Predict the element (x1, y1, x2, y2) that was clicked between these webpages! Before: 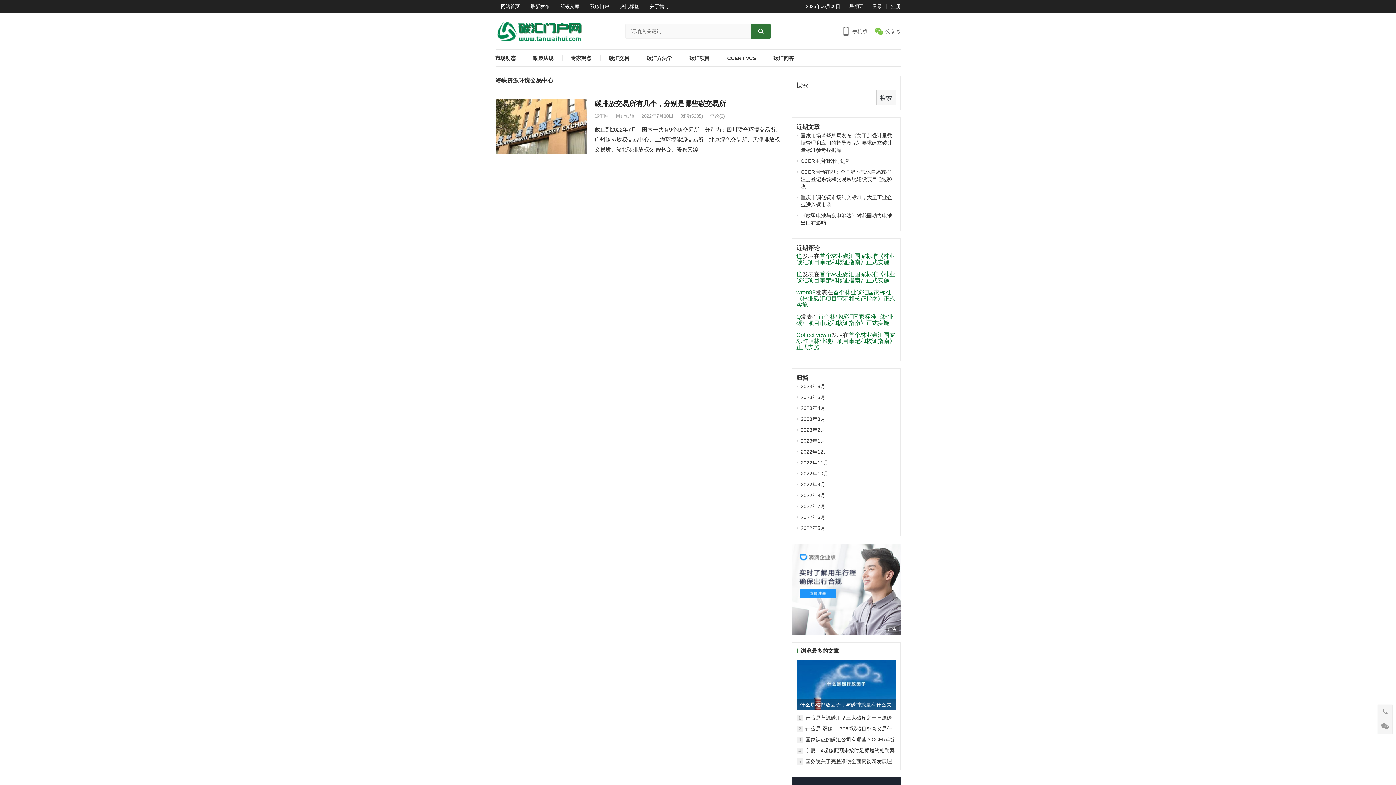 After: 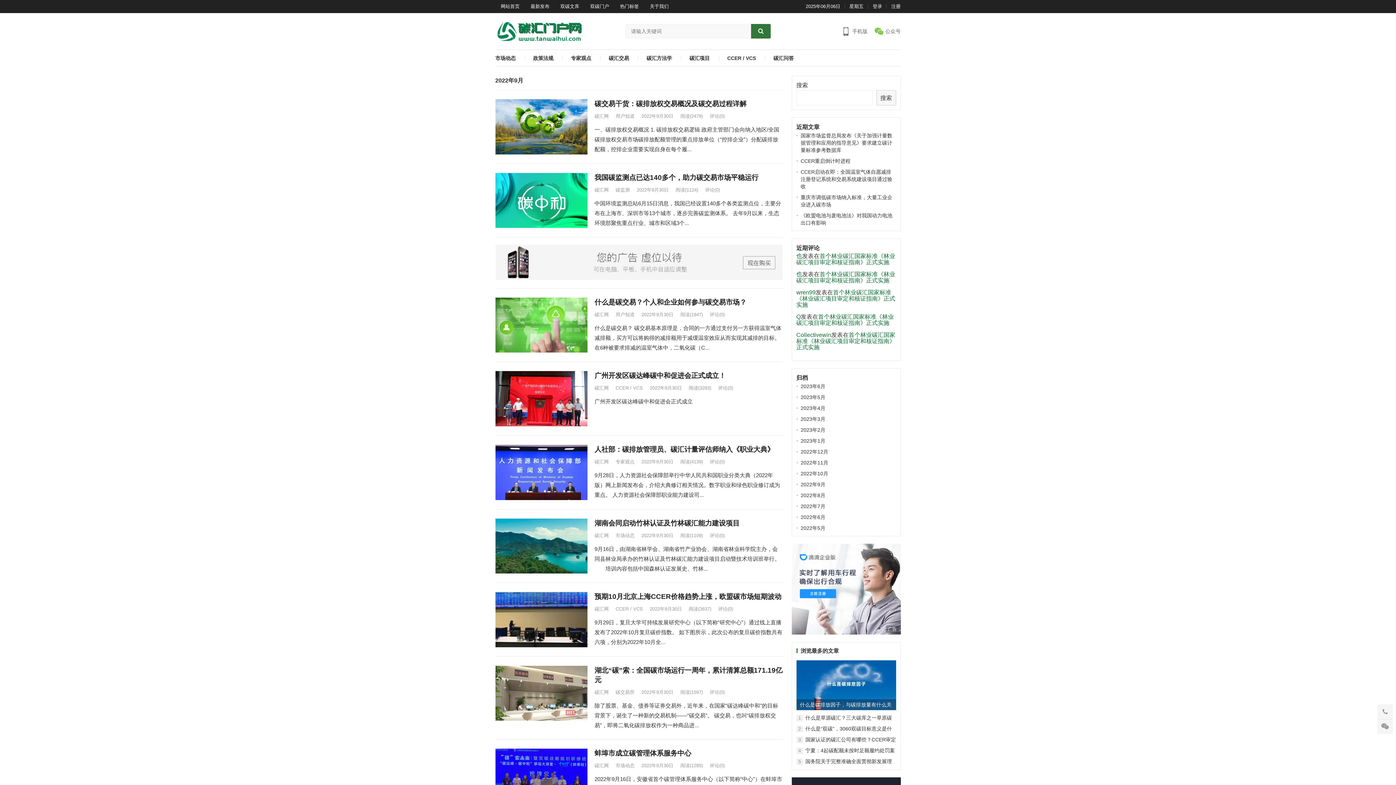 Action: label: 2022年9月 bbox: (800, 481, 825, 487)